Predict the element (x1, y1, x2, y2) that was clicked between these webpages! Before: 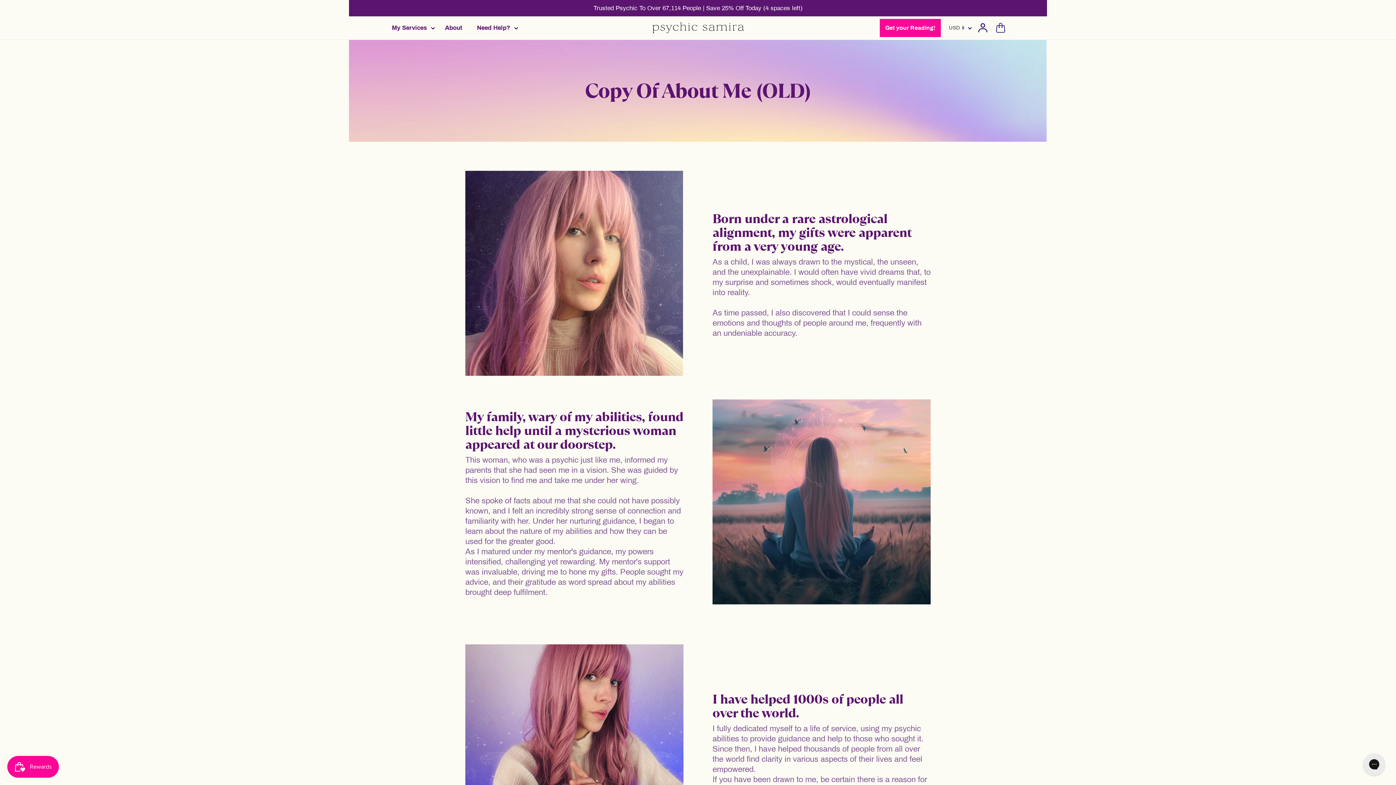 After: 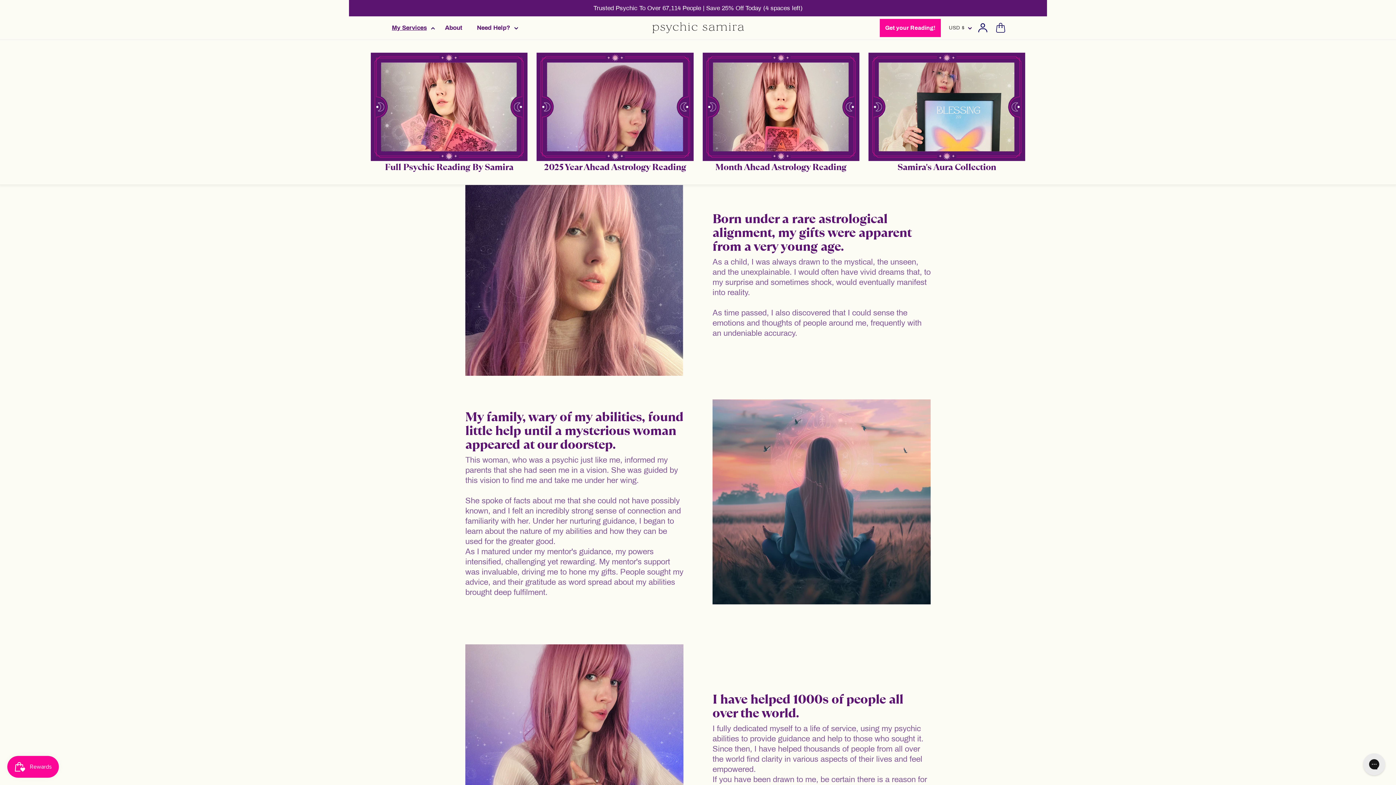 Action: bbox: (384, 17, 437, 38) label: My Services